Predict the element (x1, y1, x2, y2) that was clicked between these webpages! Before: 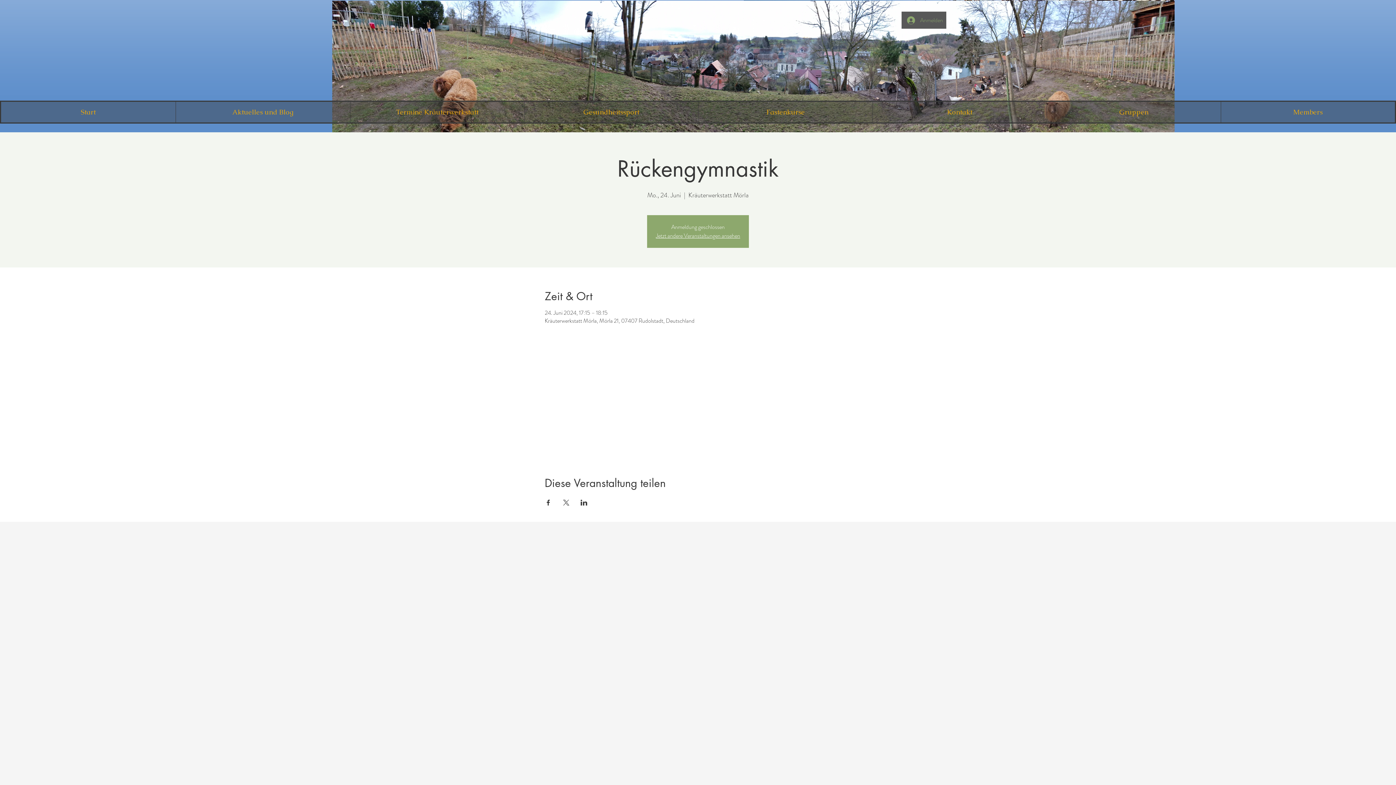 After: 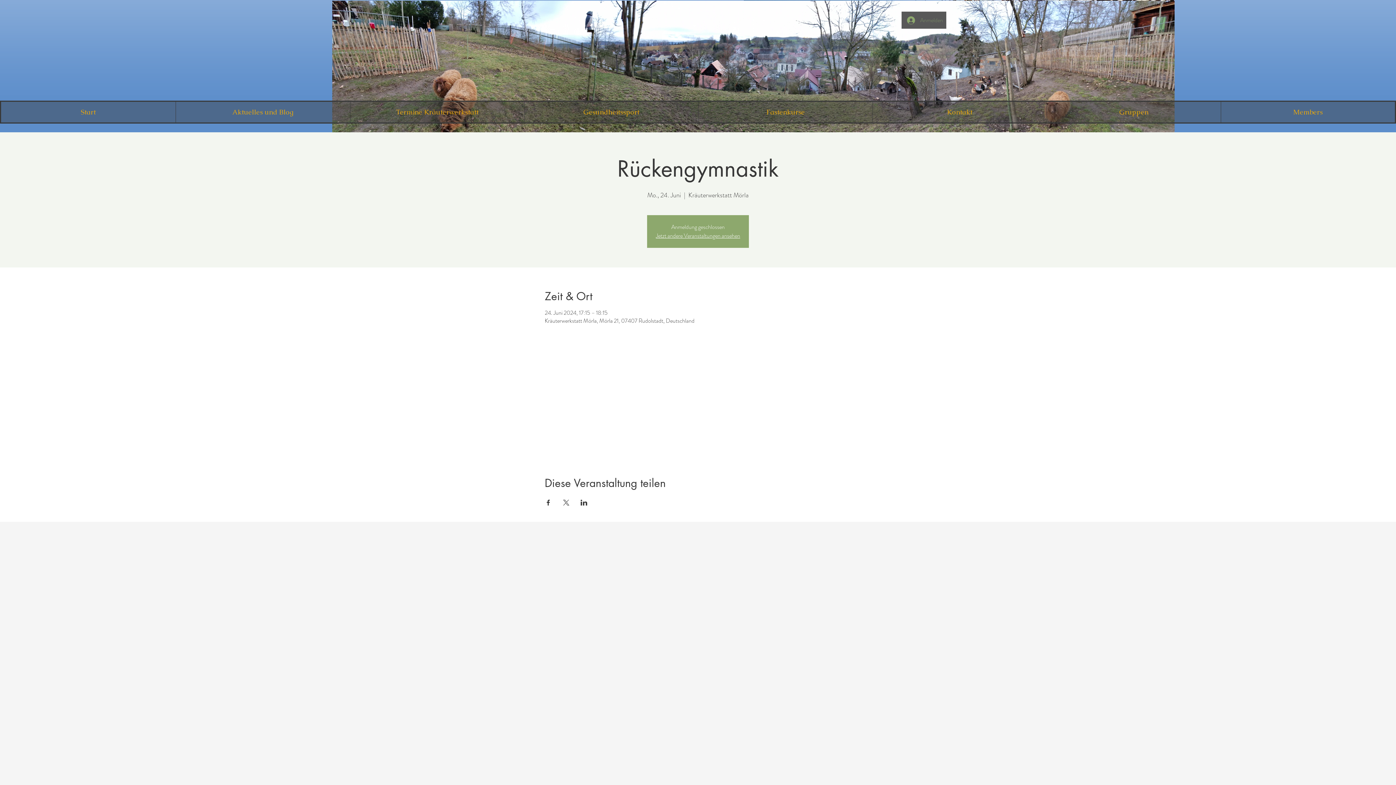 Action: label: Anmelden bbox: (902, 14, 946, 26)